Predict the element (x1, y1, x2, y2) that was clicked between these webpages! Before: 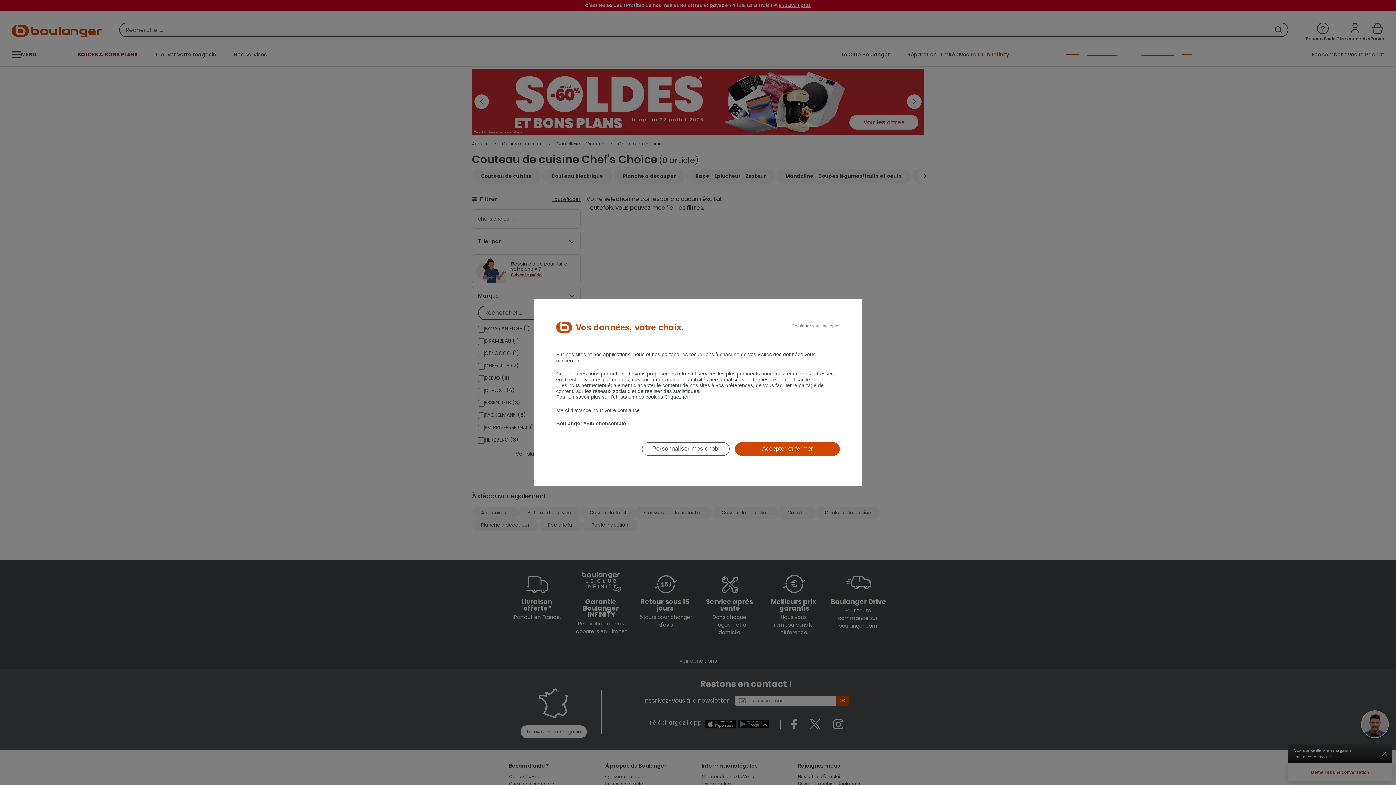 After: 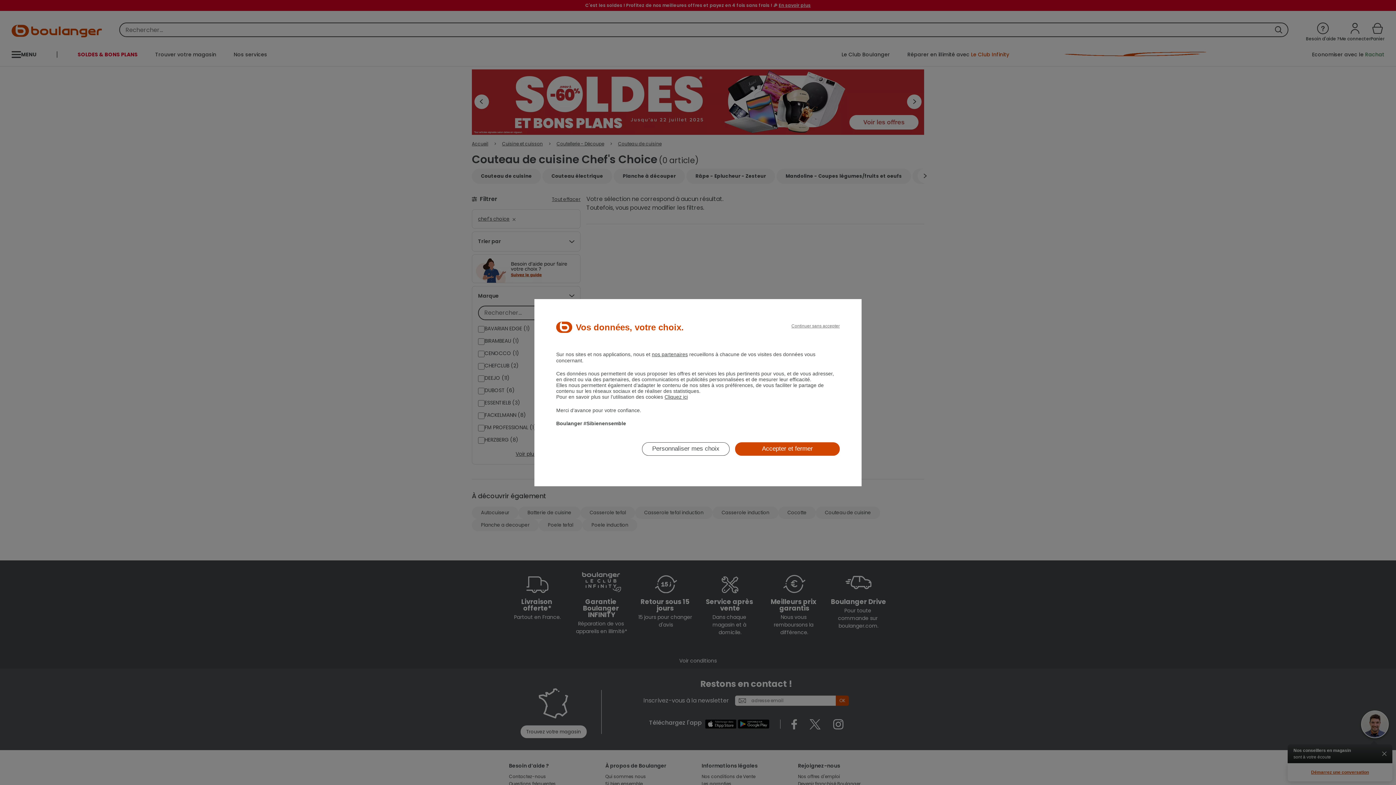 Action: bbox: (552, 467, 557, 467)